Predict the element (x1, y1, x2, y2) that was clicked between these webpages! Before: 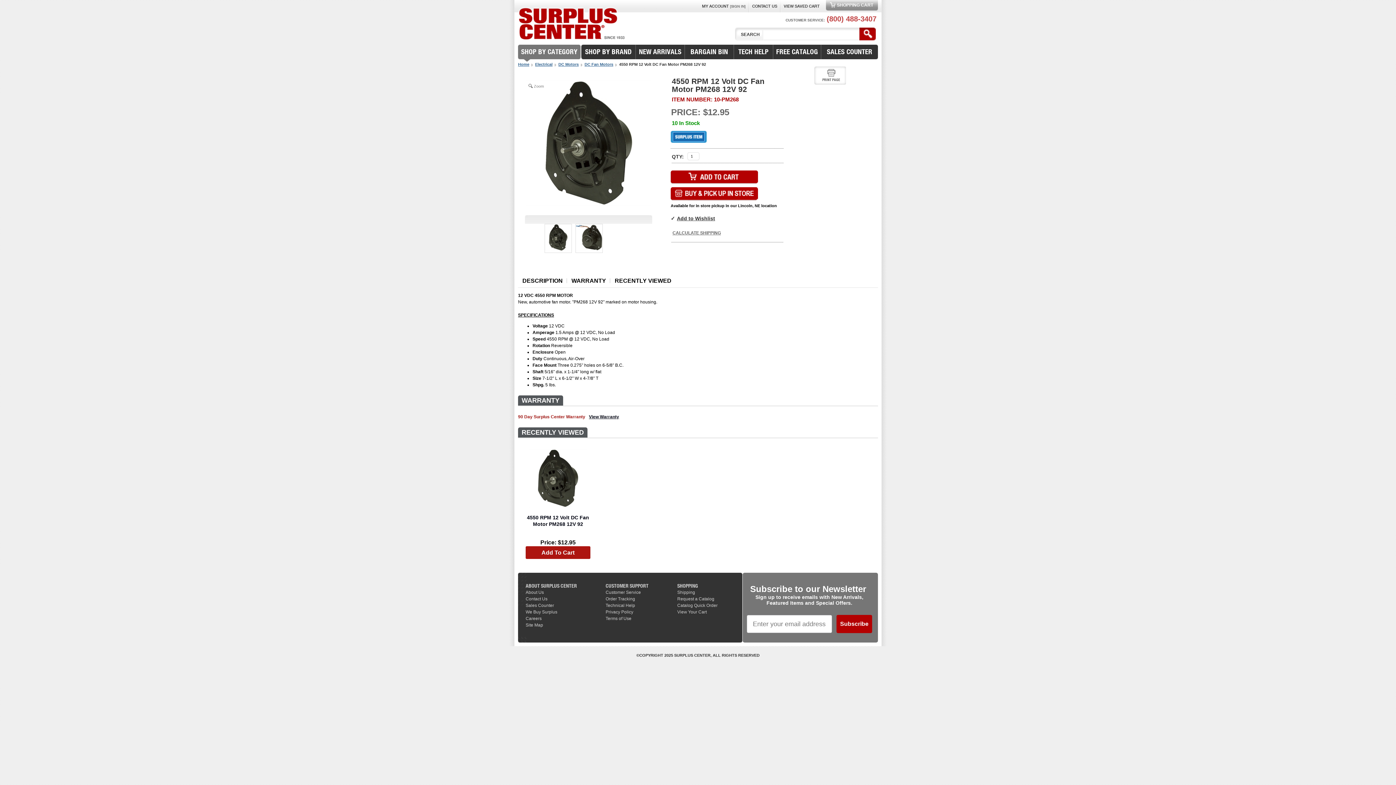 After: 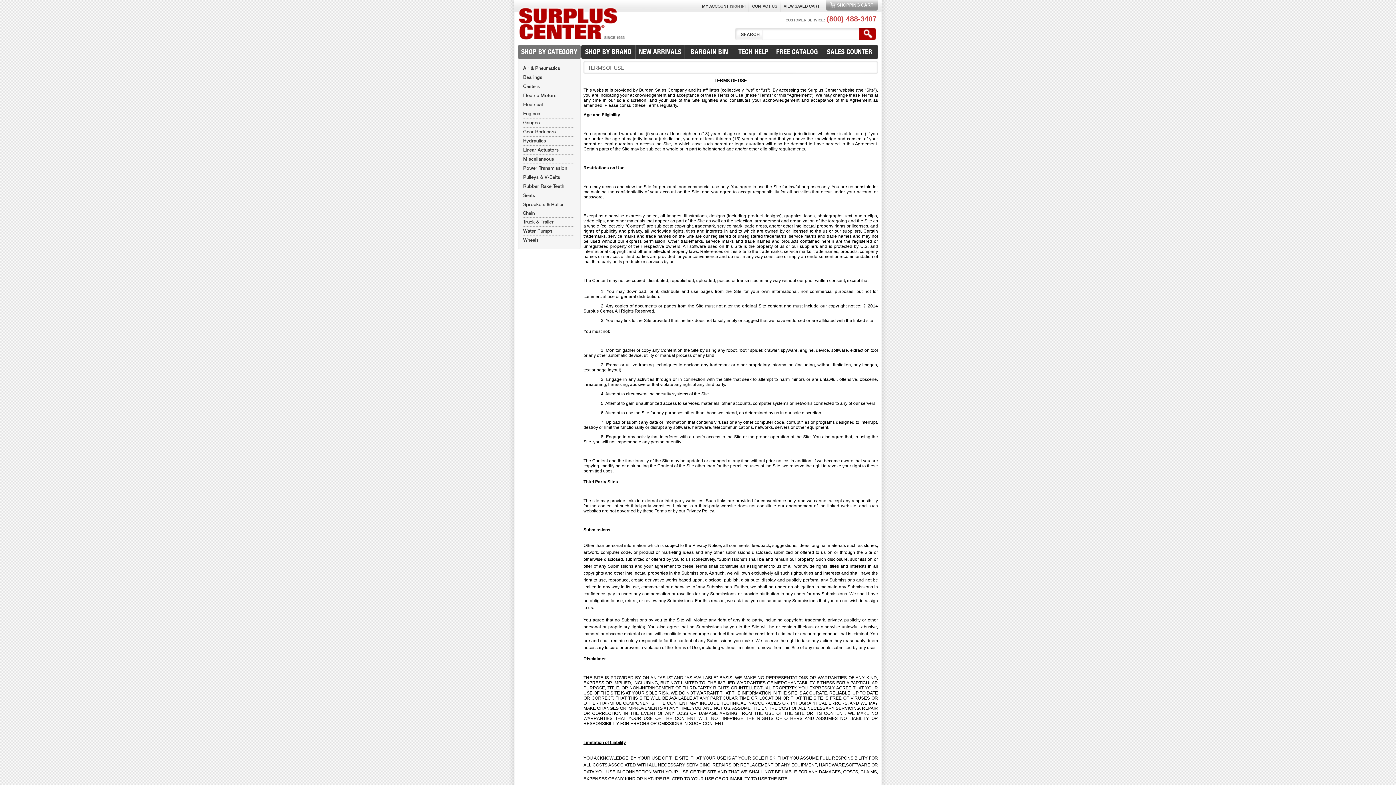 Action: bbox: (605, 616, 631, 621) label: Terms of Use